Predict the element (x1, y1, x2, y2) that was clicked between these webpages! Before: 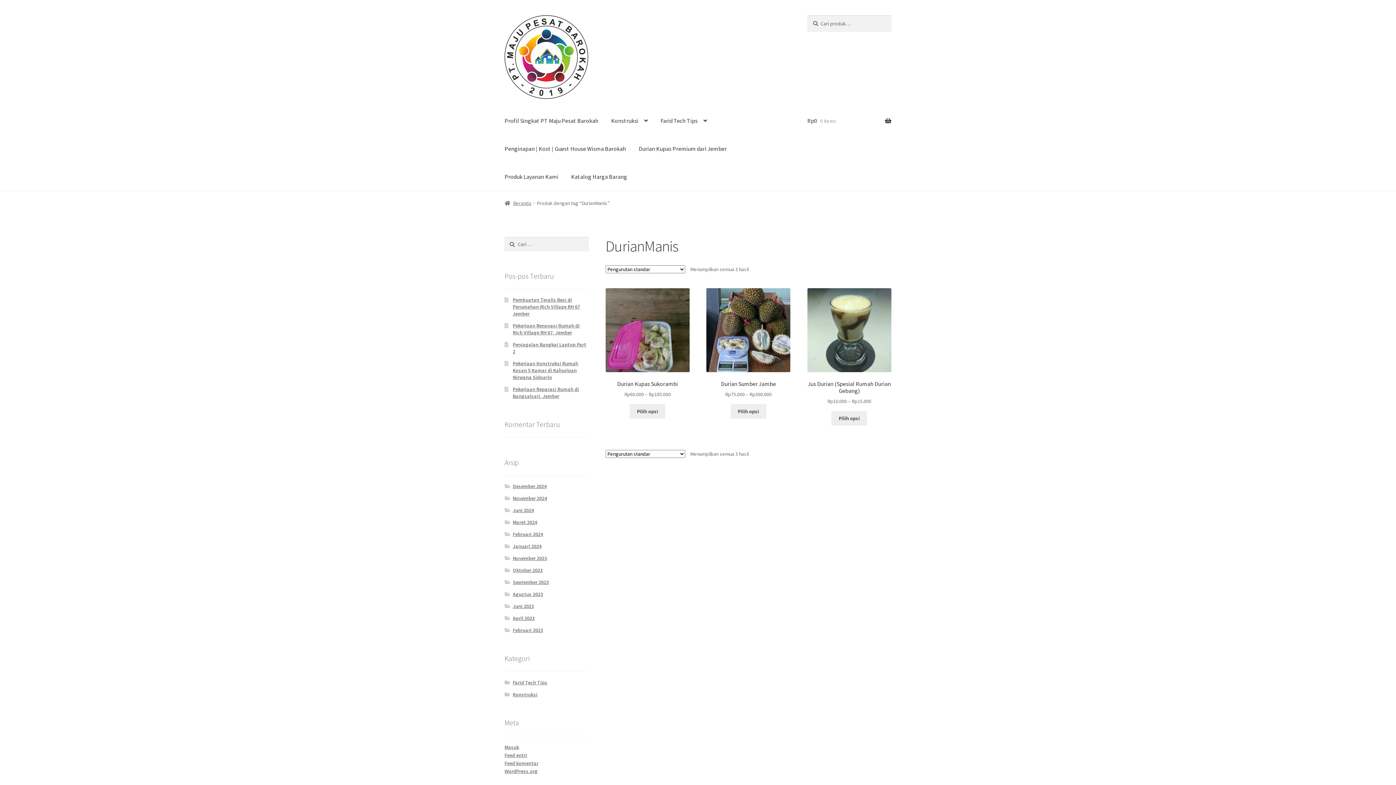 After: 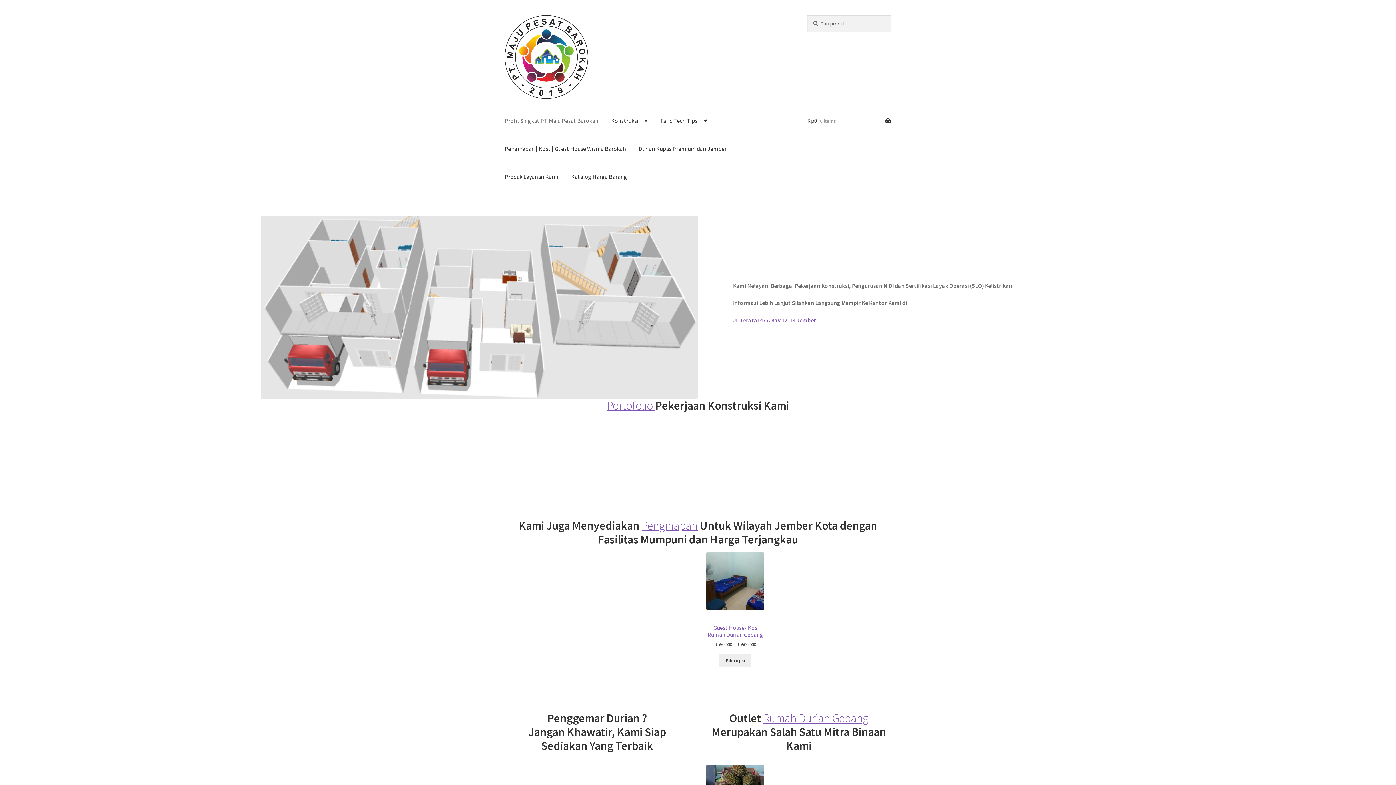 Action: bbox: (504, 200, 531, 206) label: Beranda